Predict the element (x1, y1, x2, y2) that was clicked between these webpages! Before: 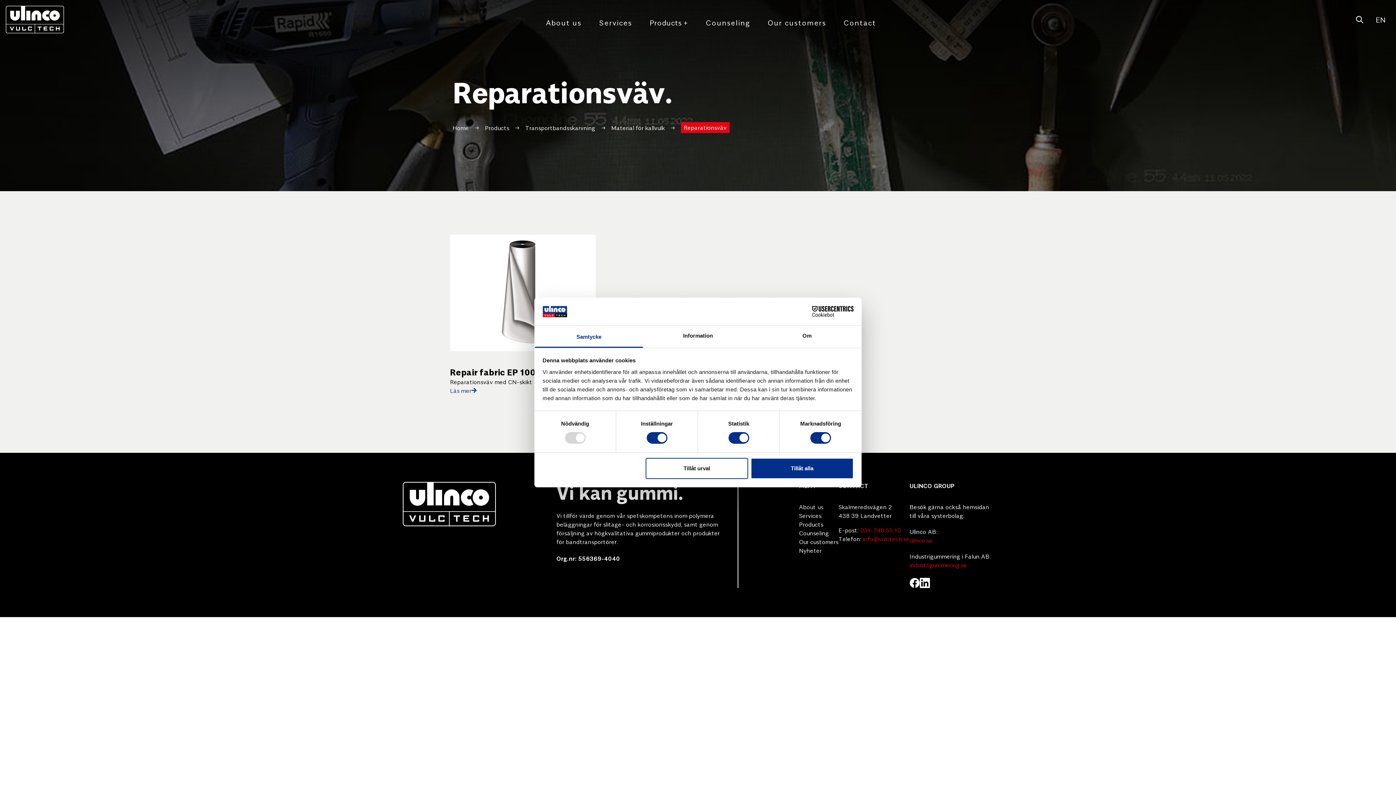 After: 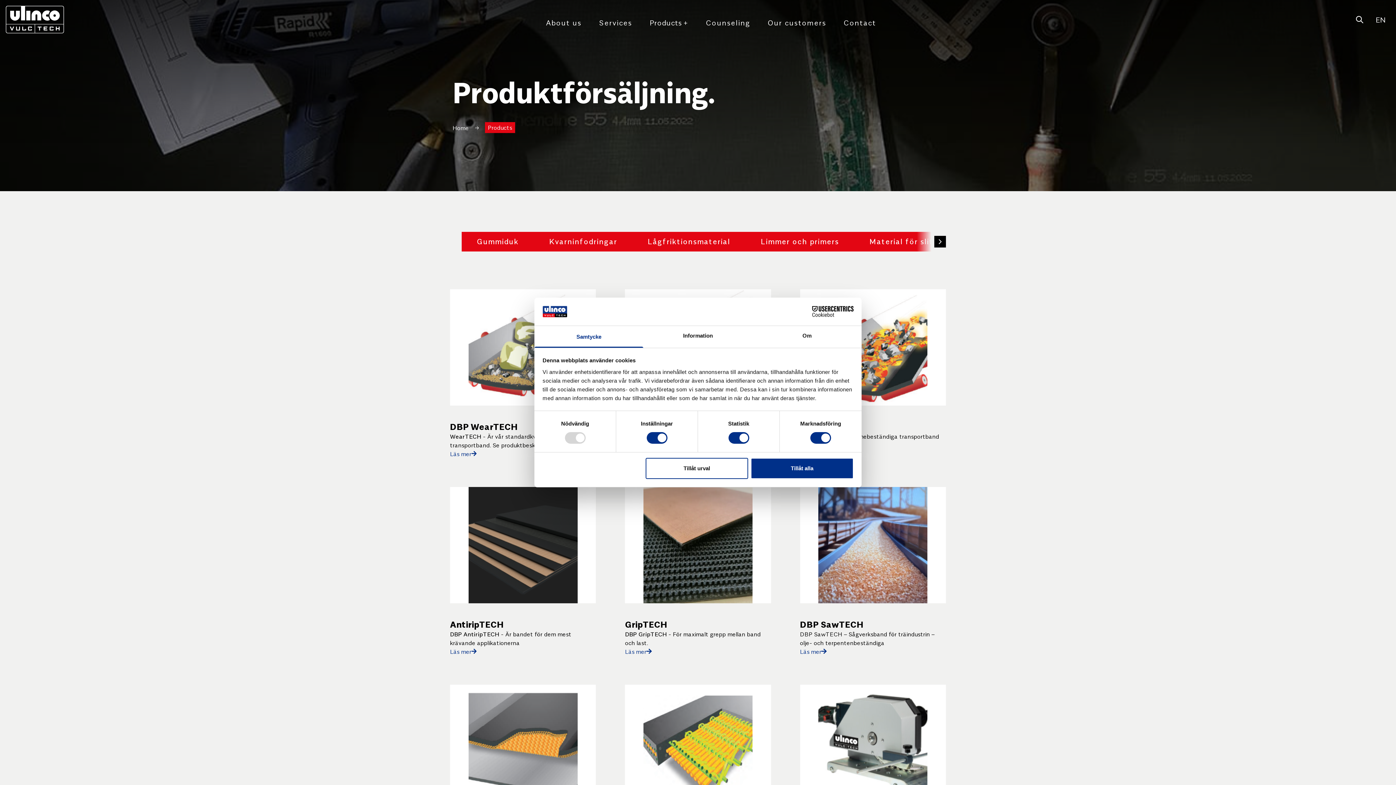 Action: bbox: (485, 123, 509, 132) label: Products